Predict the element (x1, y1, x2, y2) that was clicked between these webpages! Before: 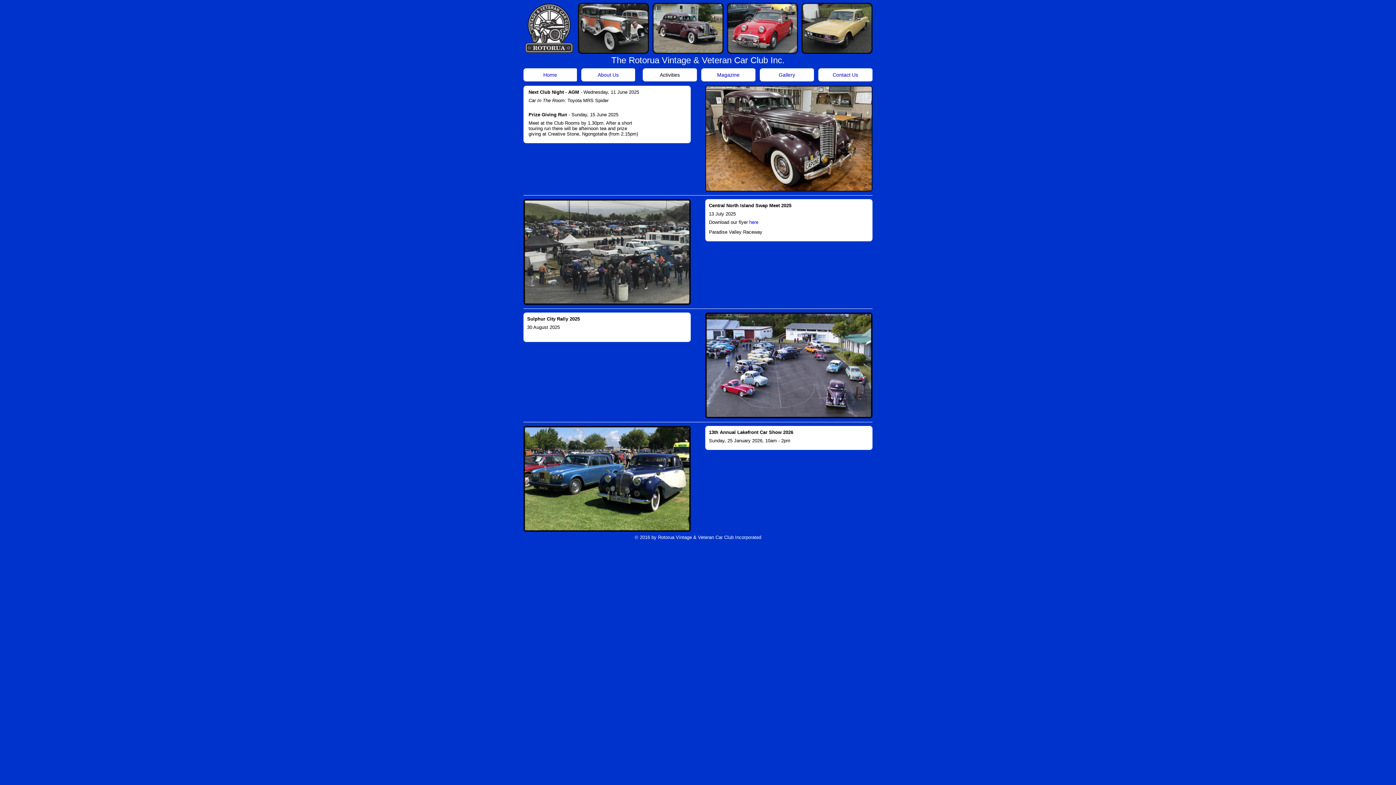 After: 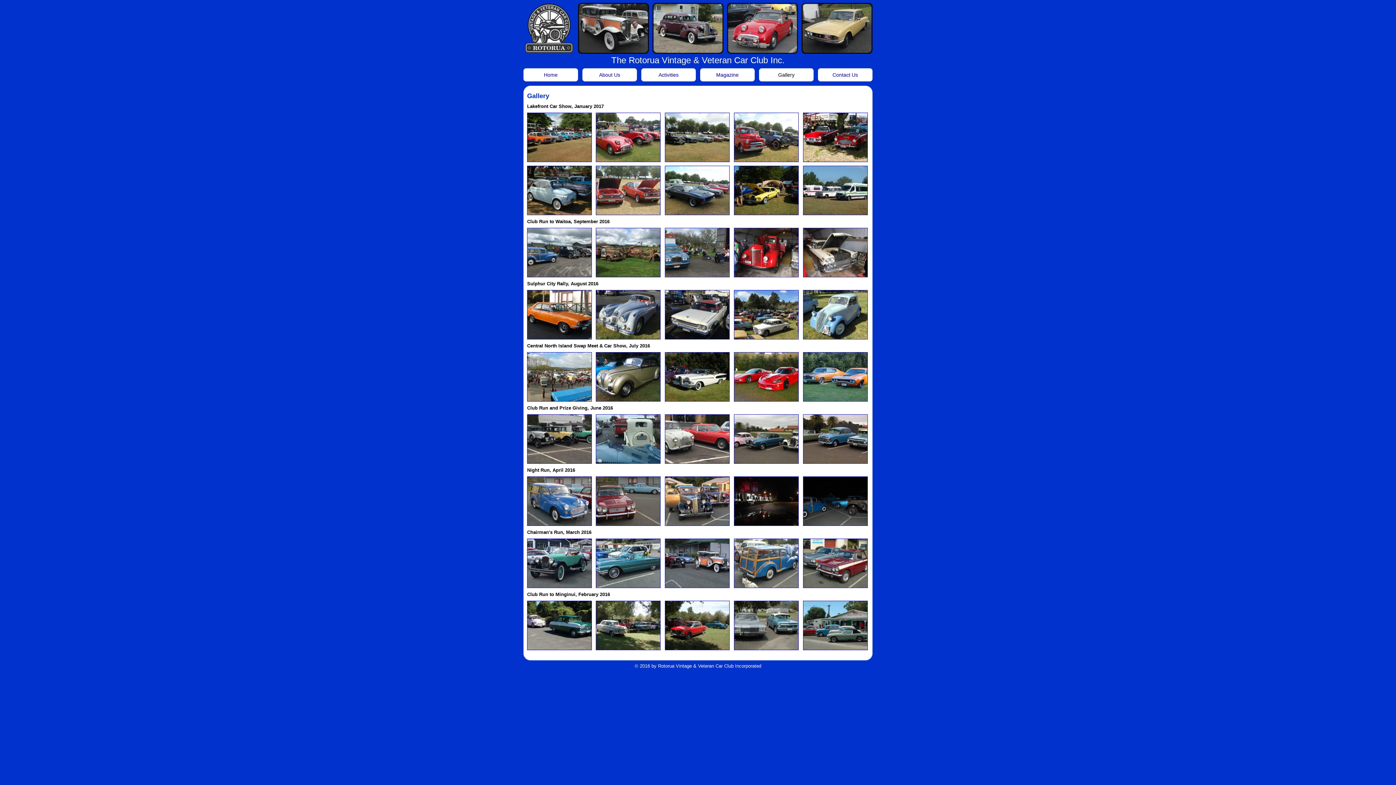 Action: label: Gallery bbox: (778, 72, 795, 77)